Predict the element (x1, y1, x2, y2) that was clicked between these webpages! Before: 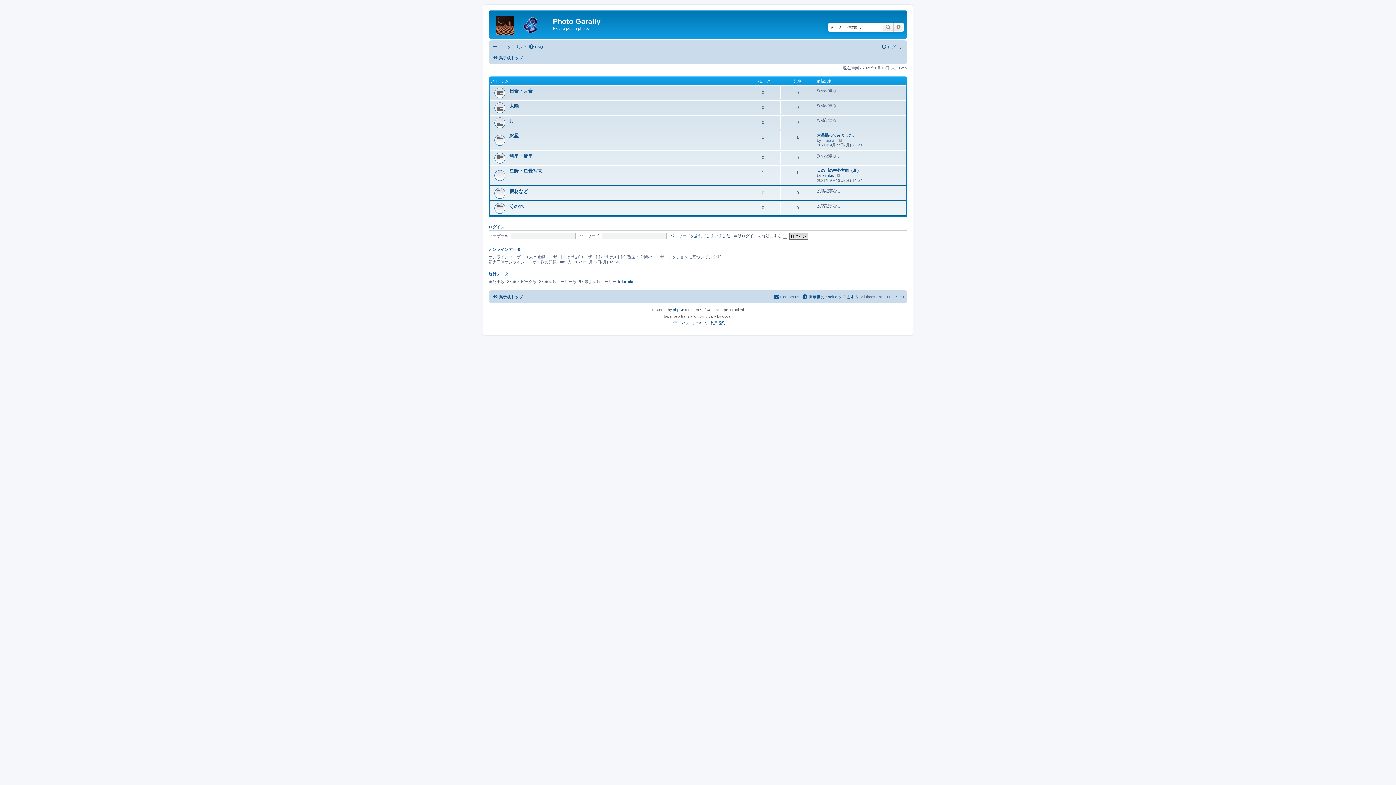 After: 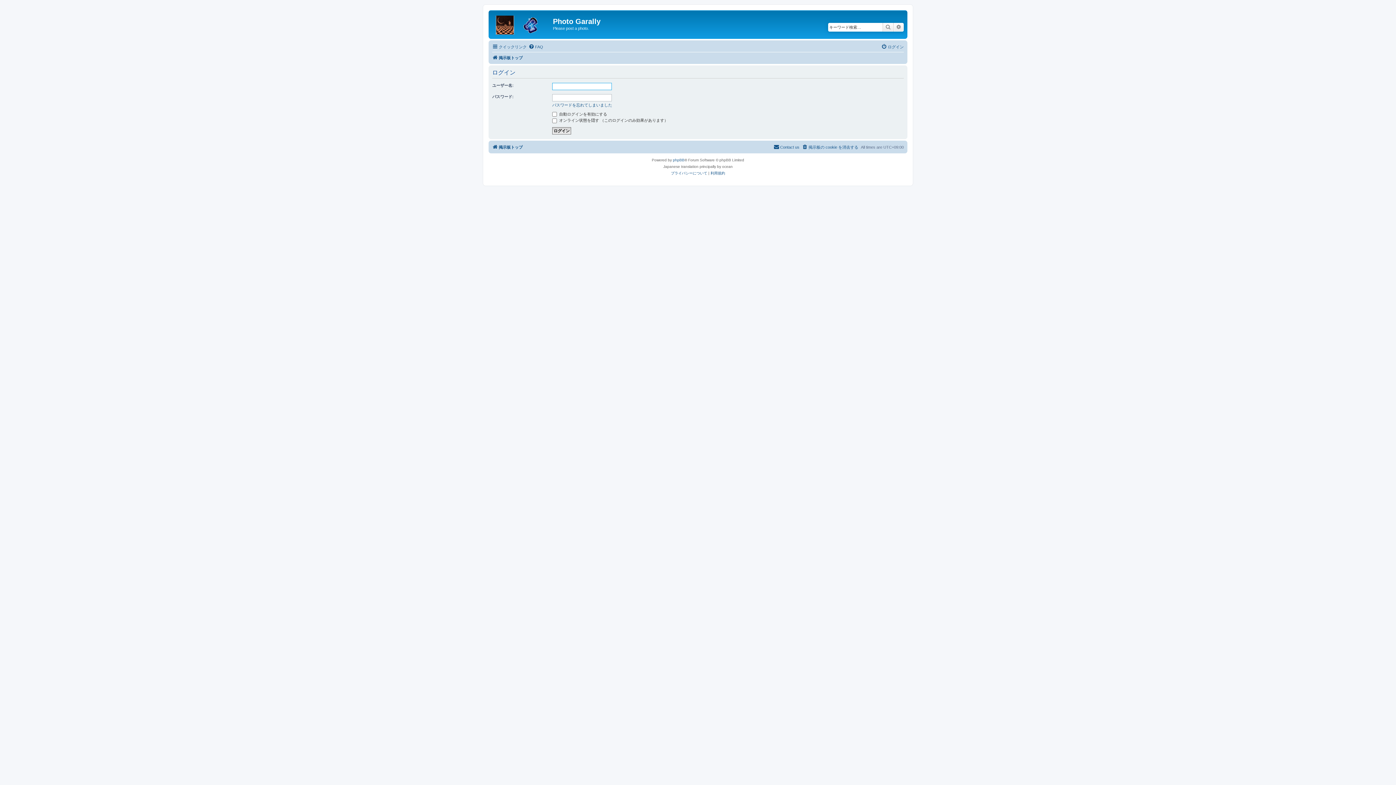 Action: bbox: (881, 42, 904, 51) label: ログイン